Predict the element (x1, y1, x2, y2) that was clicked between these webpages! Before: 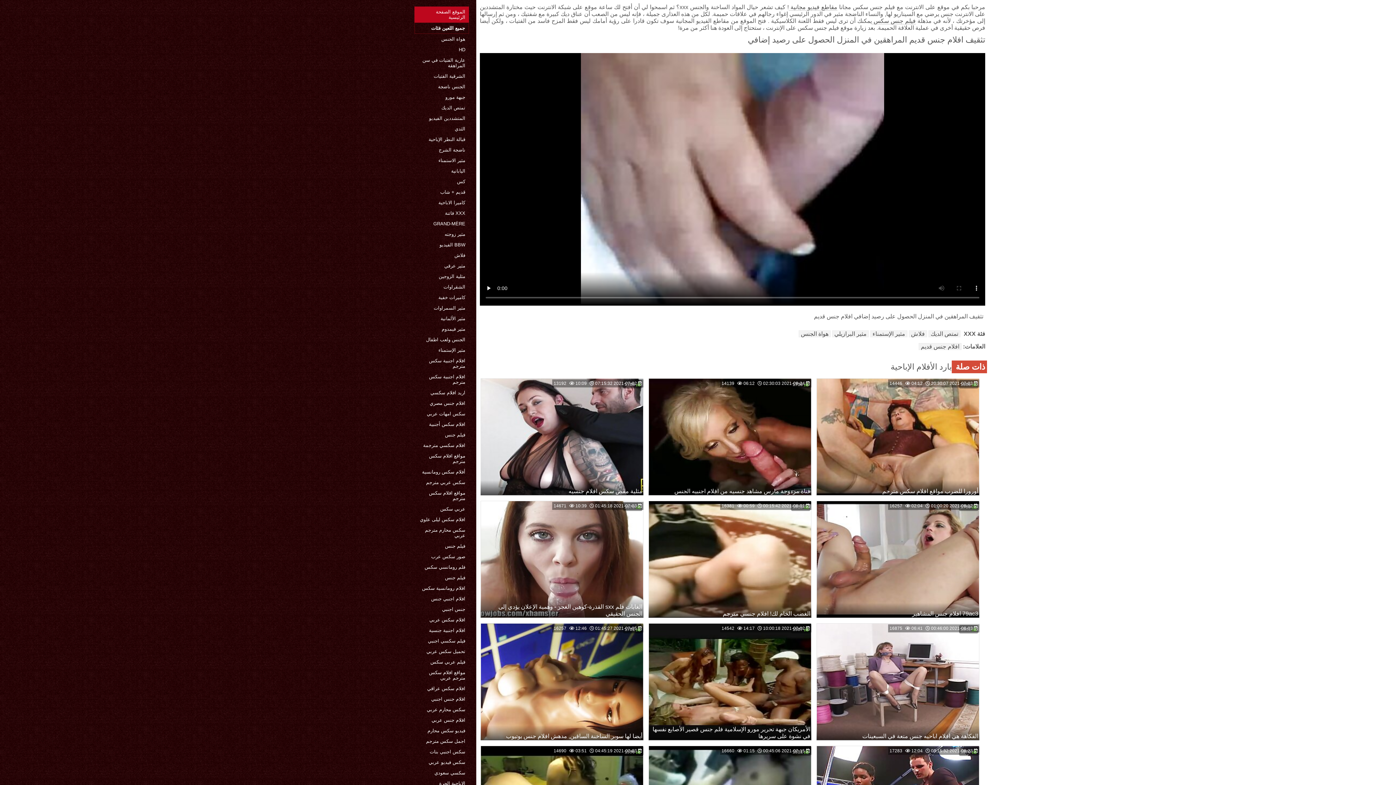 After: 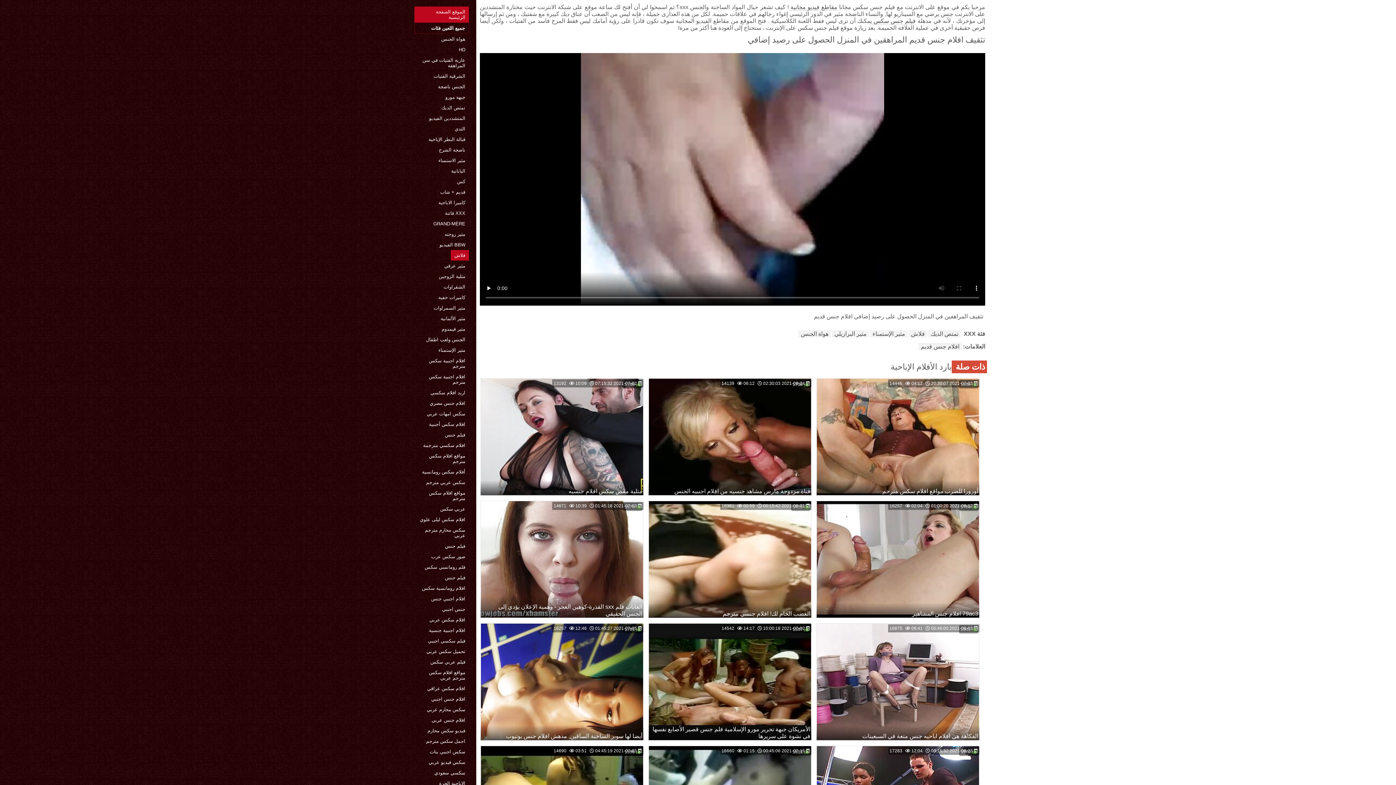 Action: label: فلاش bbox: (450, 250, 469, 260)